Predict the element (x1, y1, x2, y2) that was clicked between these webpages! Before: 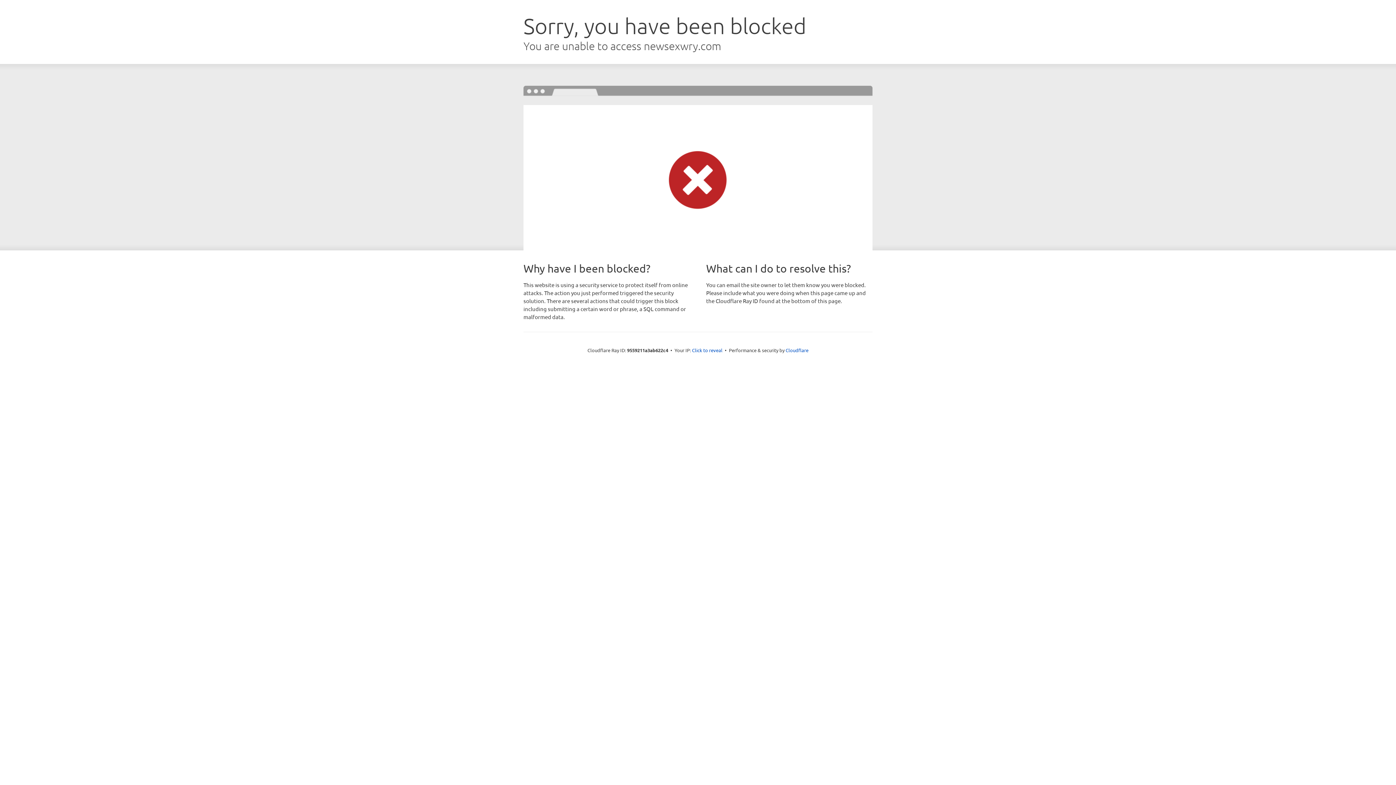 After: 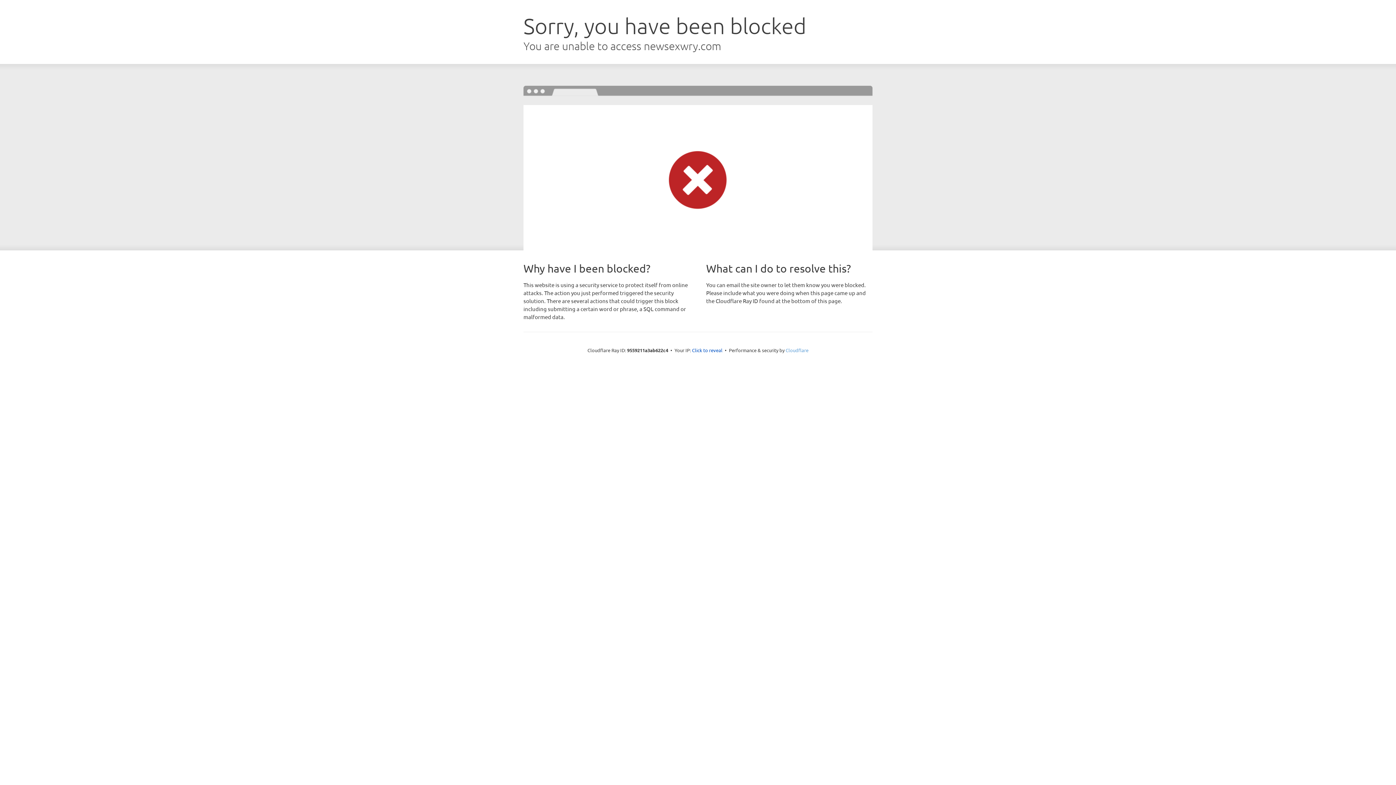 Action: label: Cloudflare bbox: (785, 347, 808, 353)